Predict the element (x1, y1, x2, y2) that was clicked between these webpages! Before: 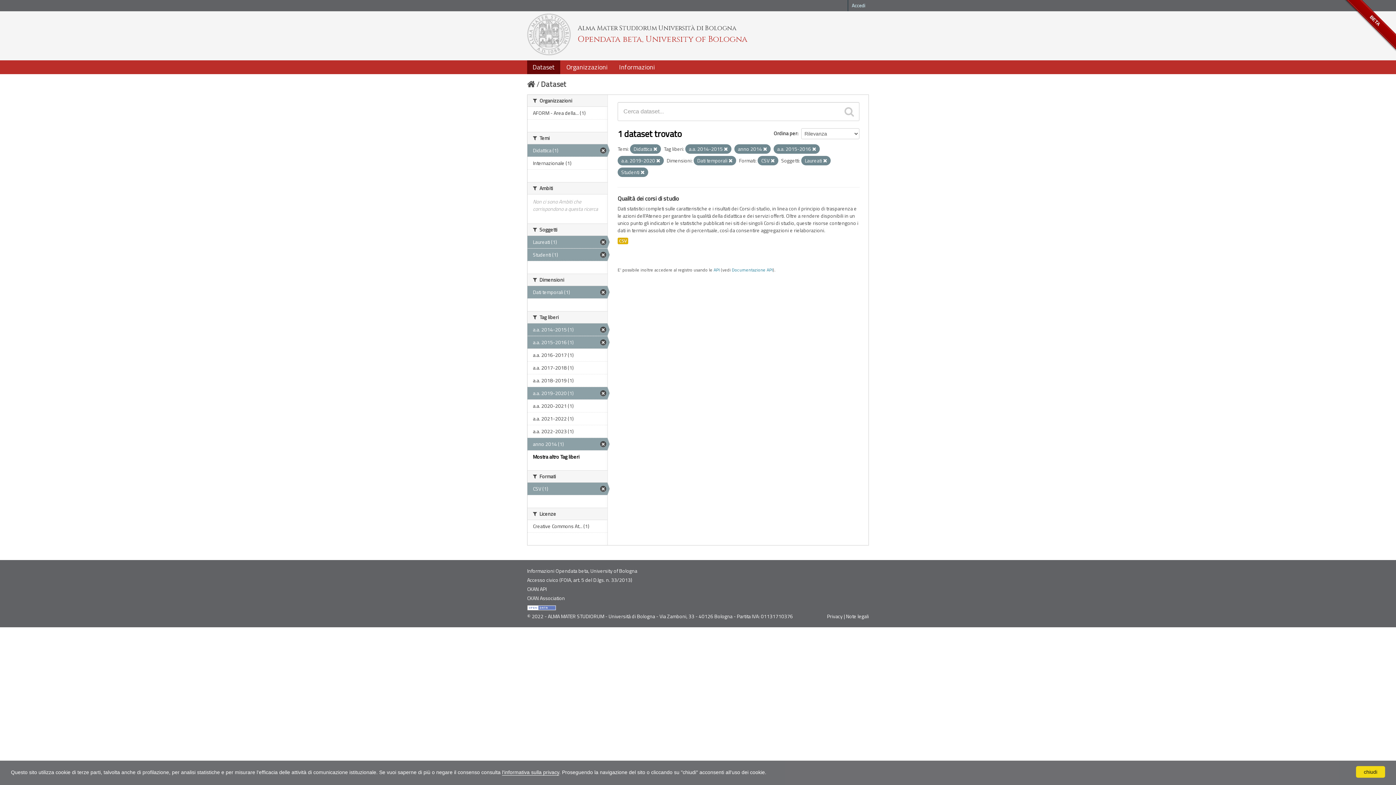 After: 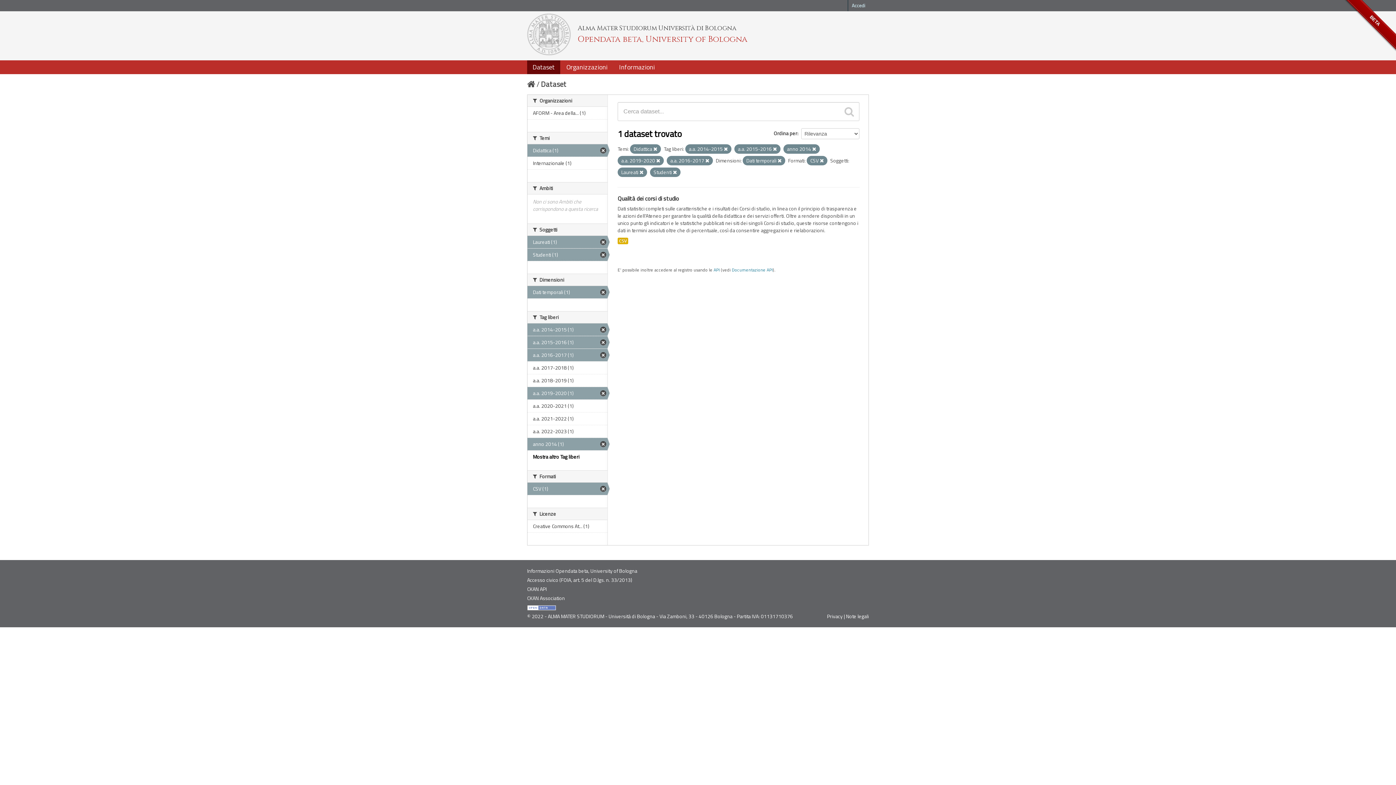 Action: label: a.a. 2016-2017 (1) bbox: (527, 349, 607, 361)